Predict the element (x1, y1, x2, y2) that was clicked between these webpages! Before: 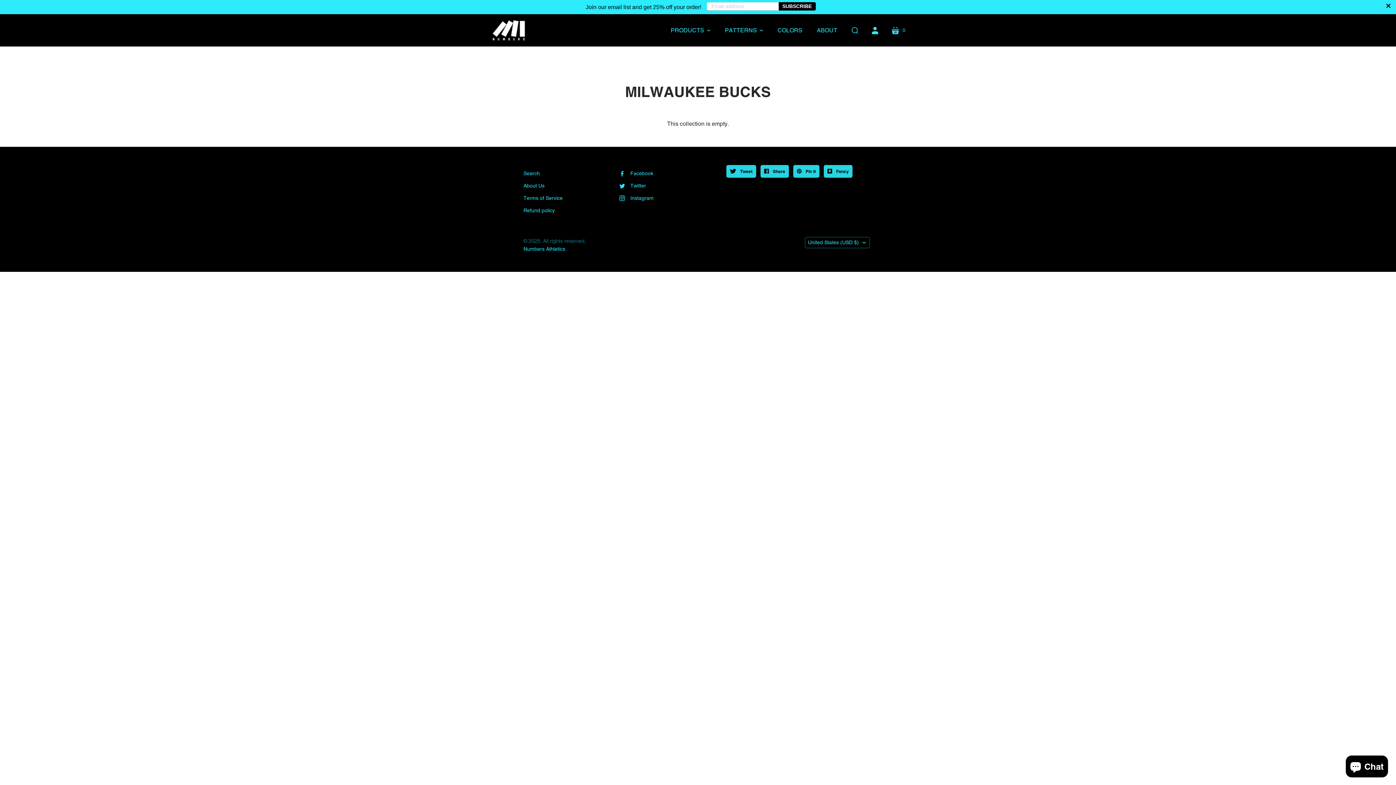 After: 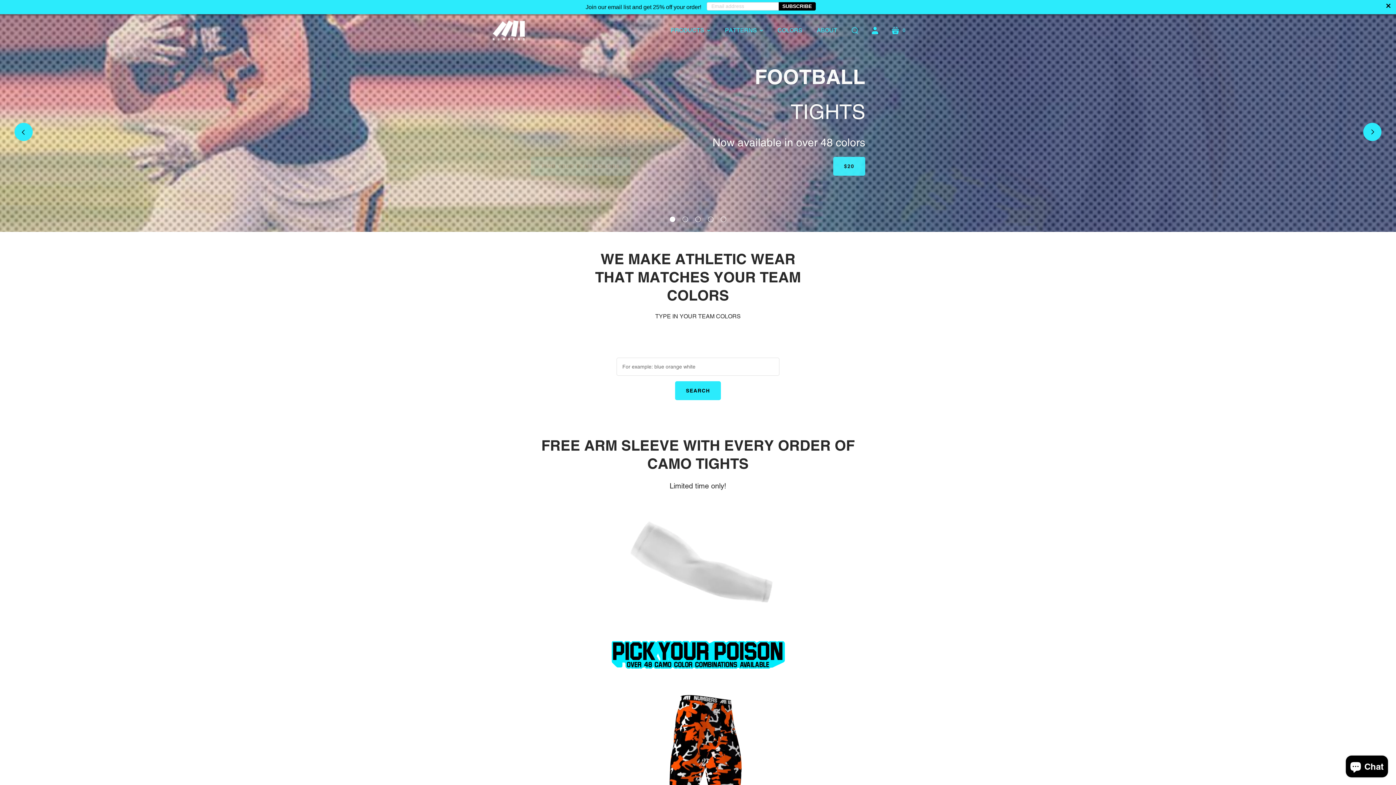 Action: label: NUMBERS ATHLETICS bbox: (490, 20, 527, 40)